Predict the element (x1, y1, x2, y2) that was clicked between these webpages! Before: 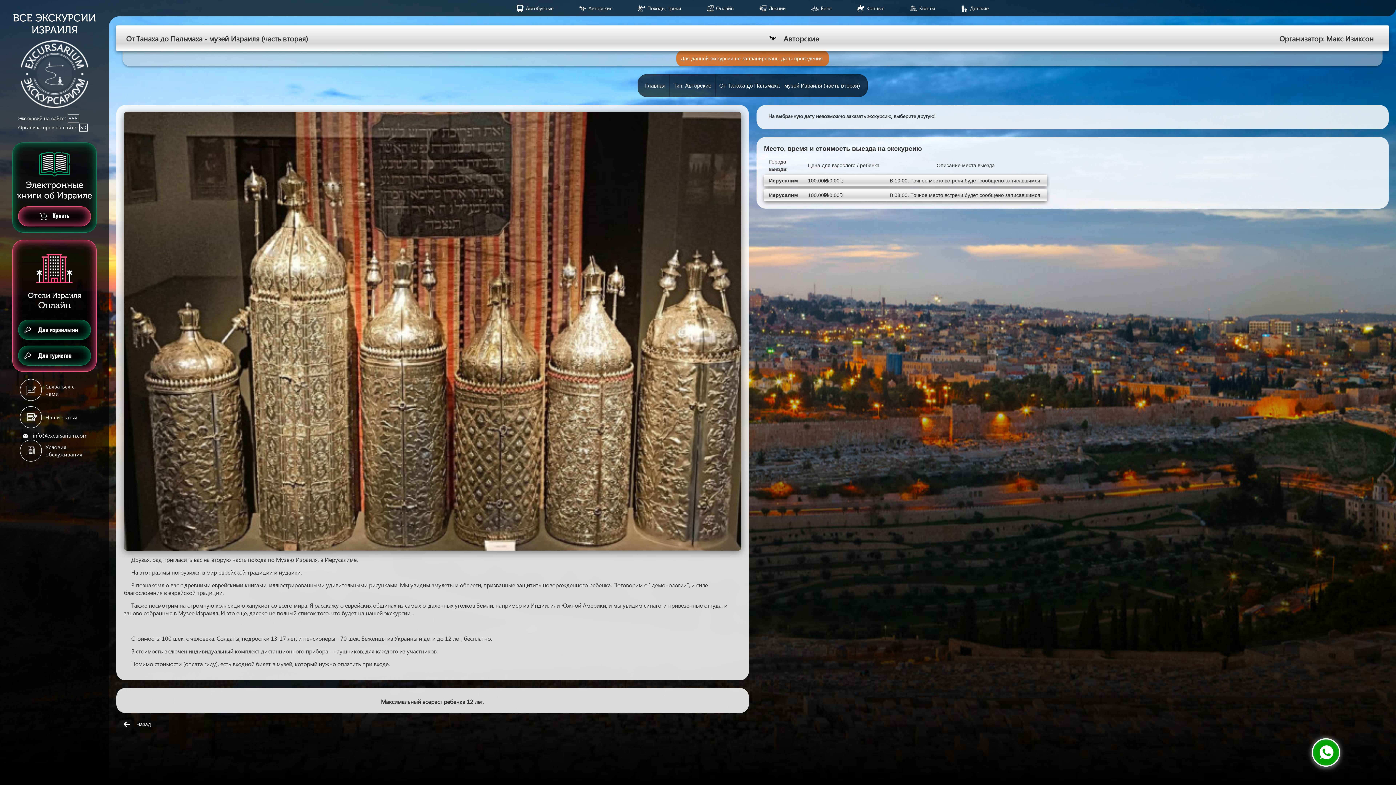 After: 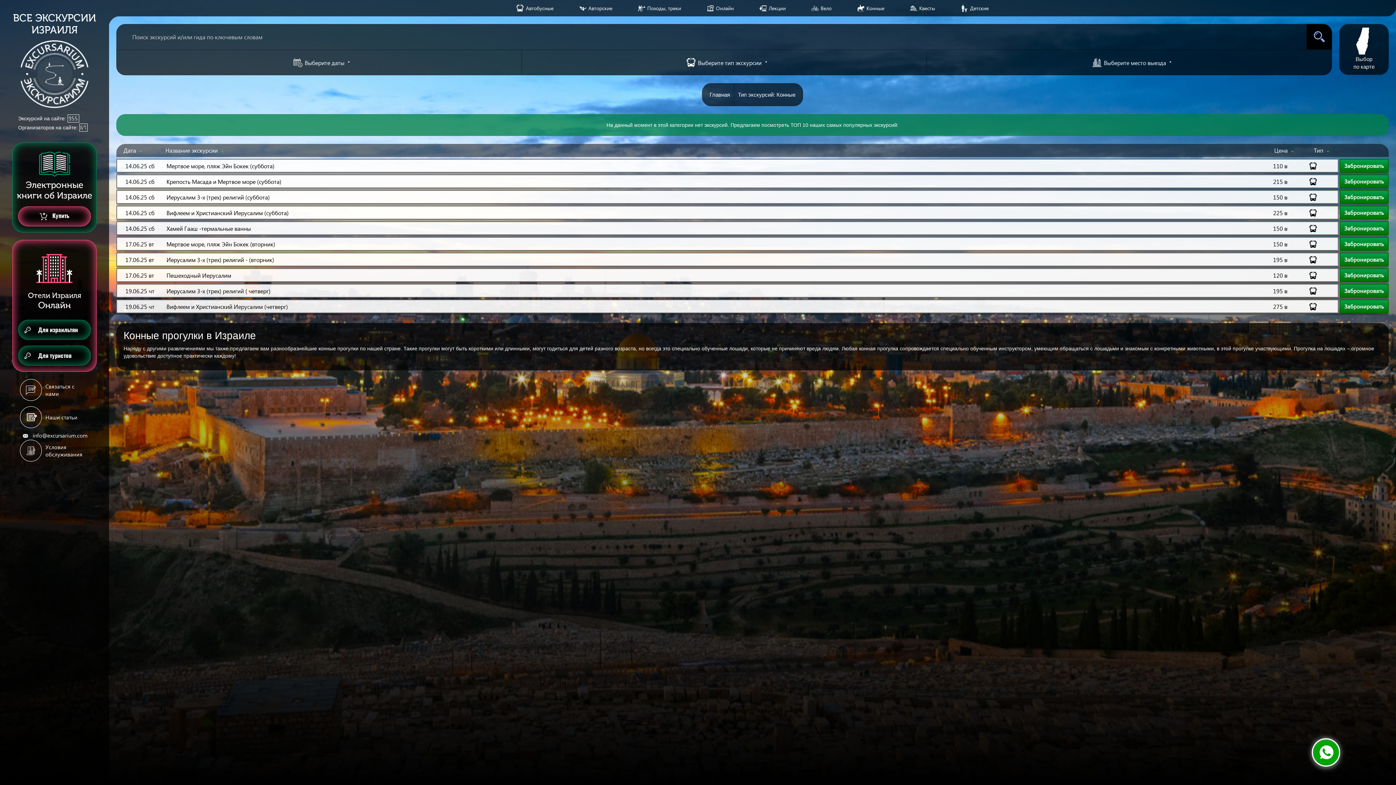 Action: bbox: (866, 4, 884, 11) label: Конные